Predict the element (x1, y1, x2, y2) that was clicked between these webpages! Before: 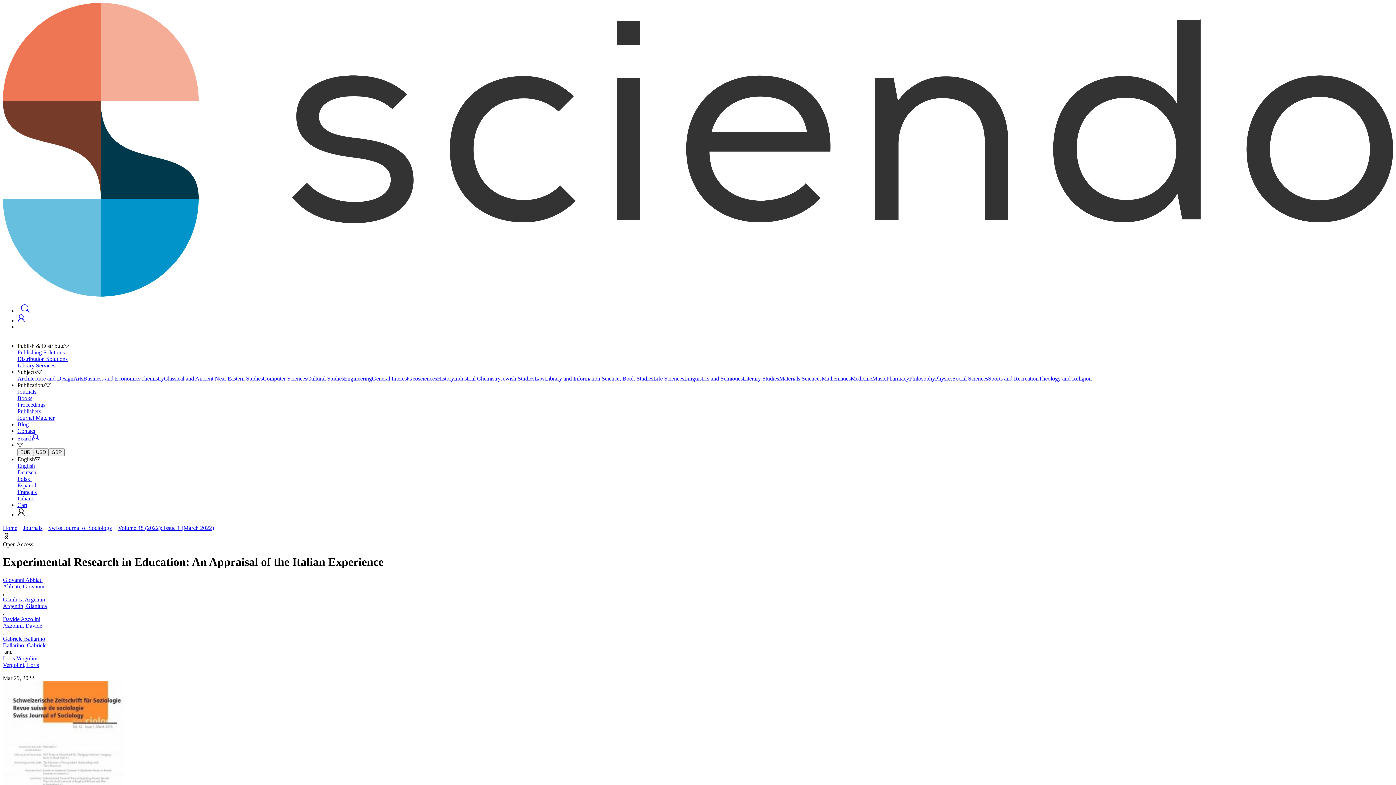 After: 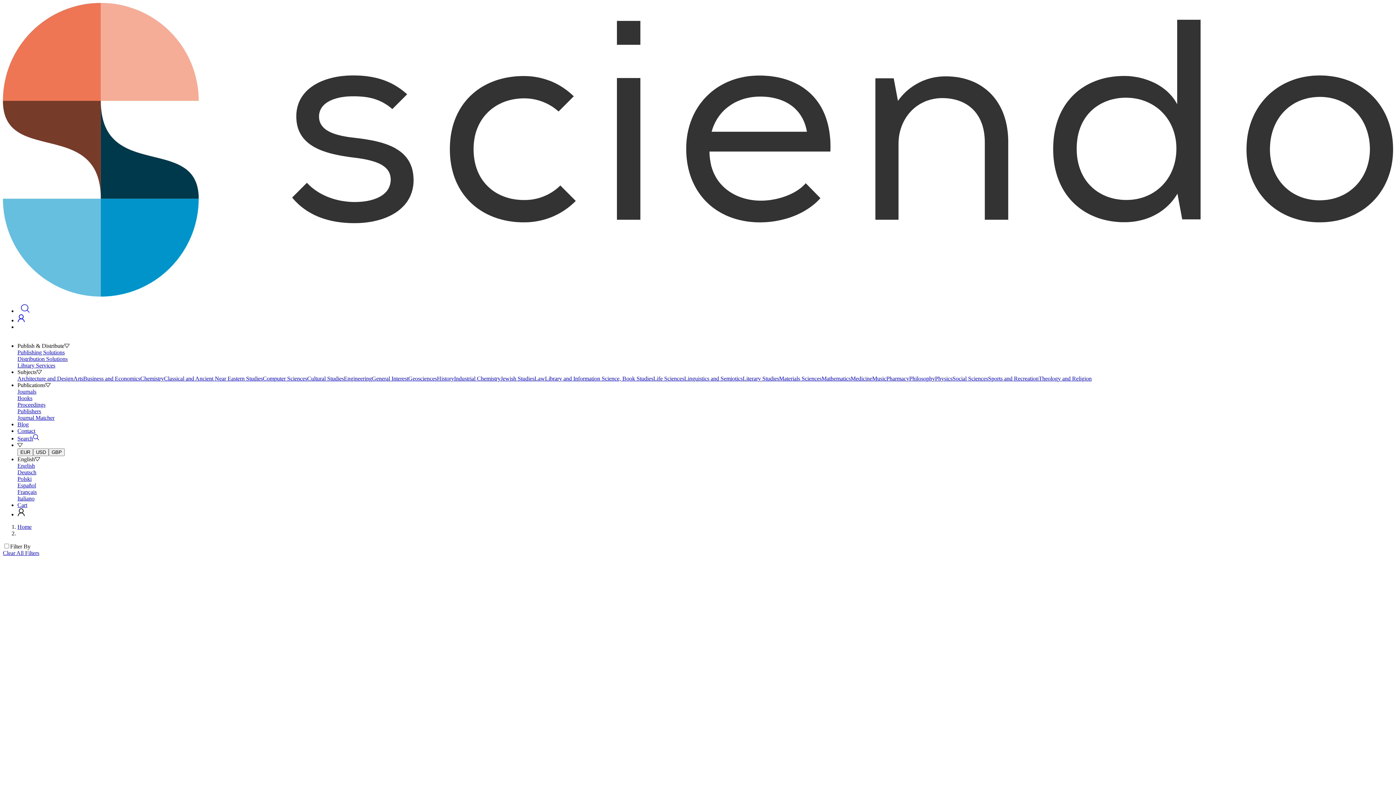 Action: label: Arts bbox: (73, 375, 83, 381)